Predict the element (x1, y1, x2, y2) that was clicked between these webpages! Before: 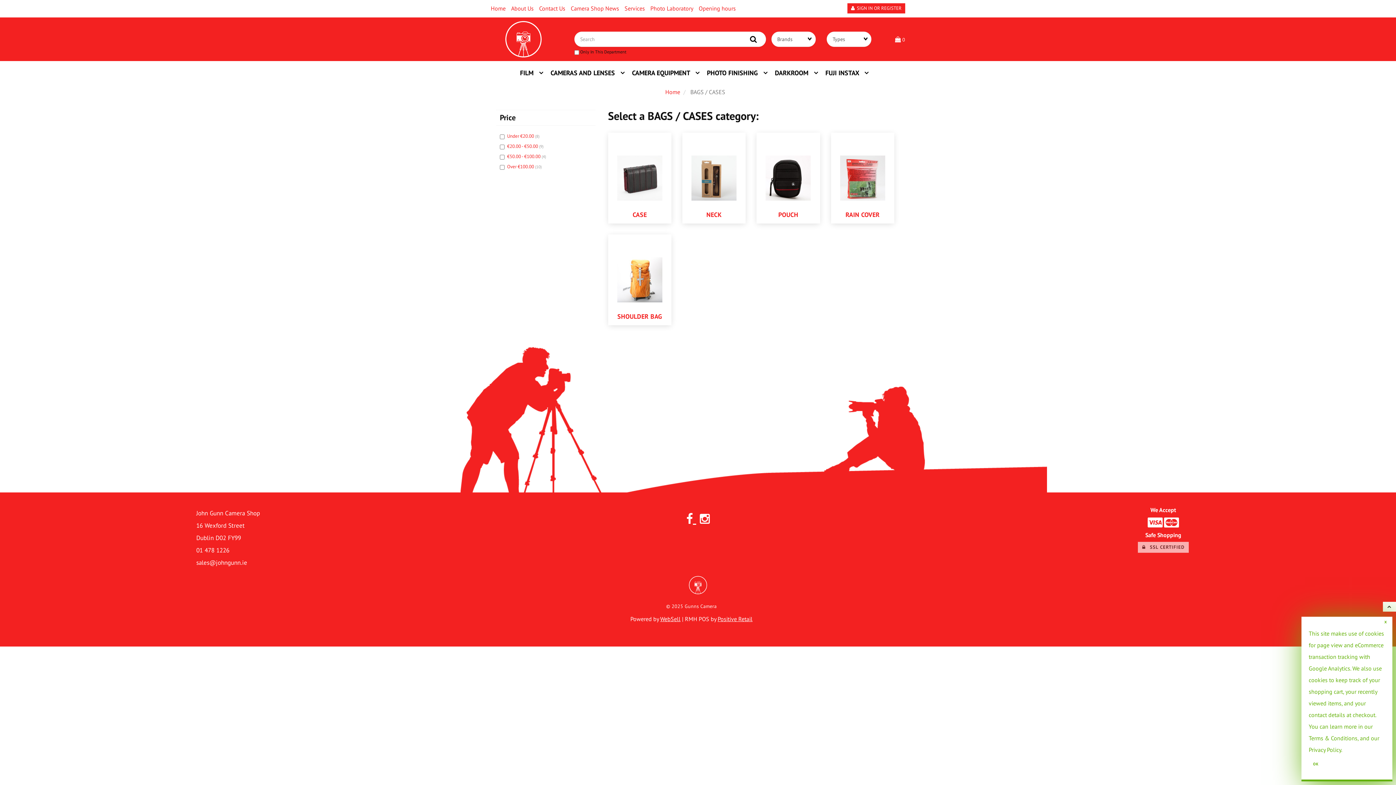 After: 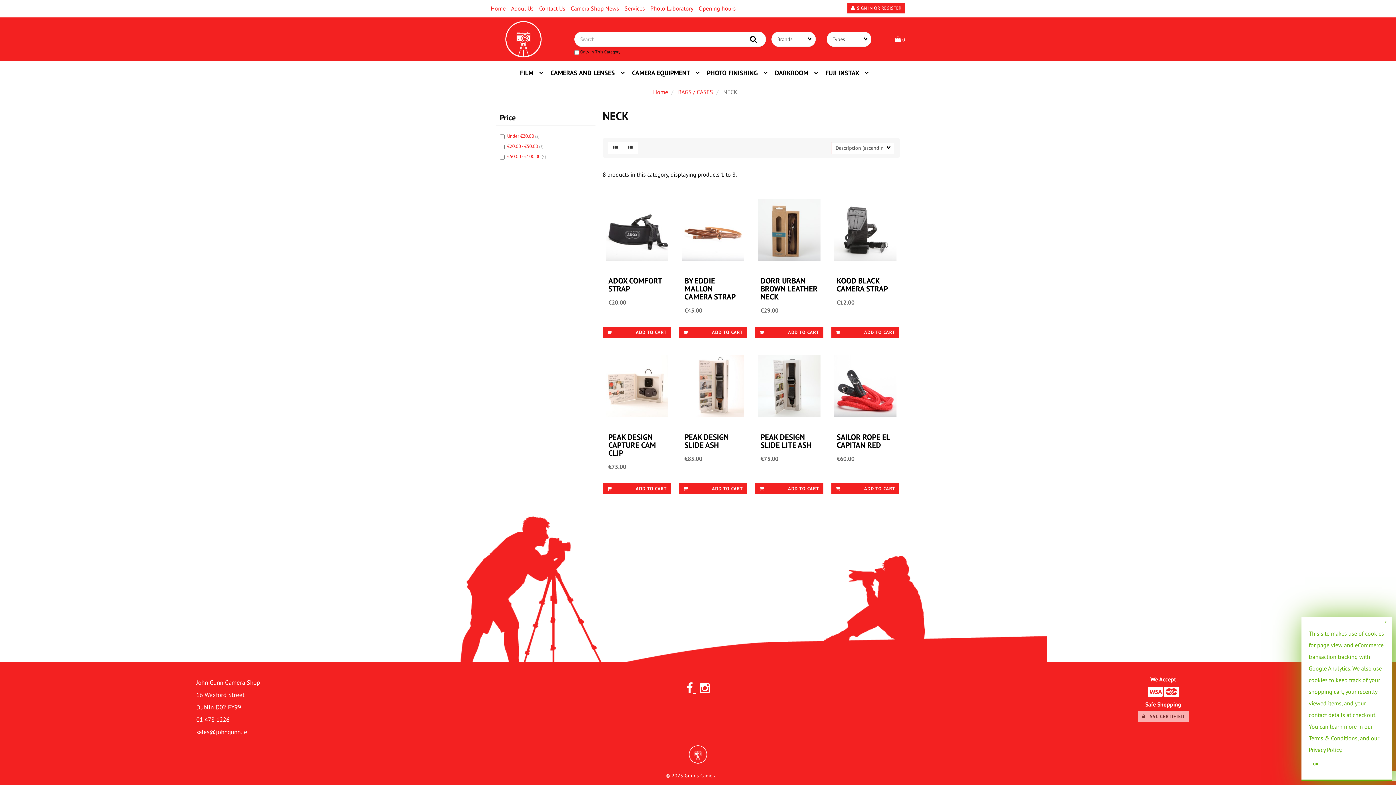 Action: bbox: (684, 134, 744, 221) label: NECK